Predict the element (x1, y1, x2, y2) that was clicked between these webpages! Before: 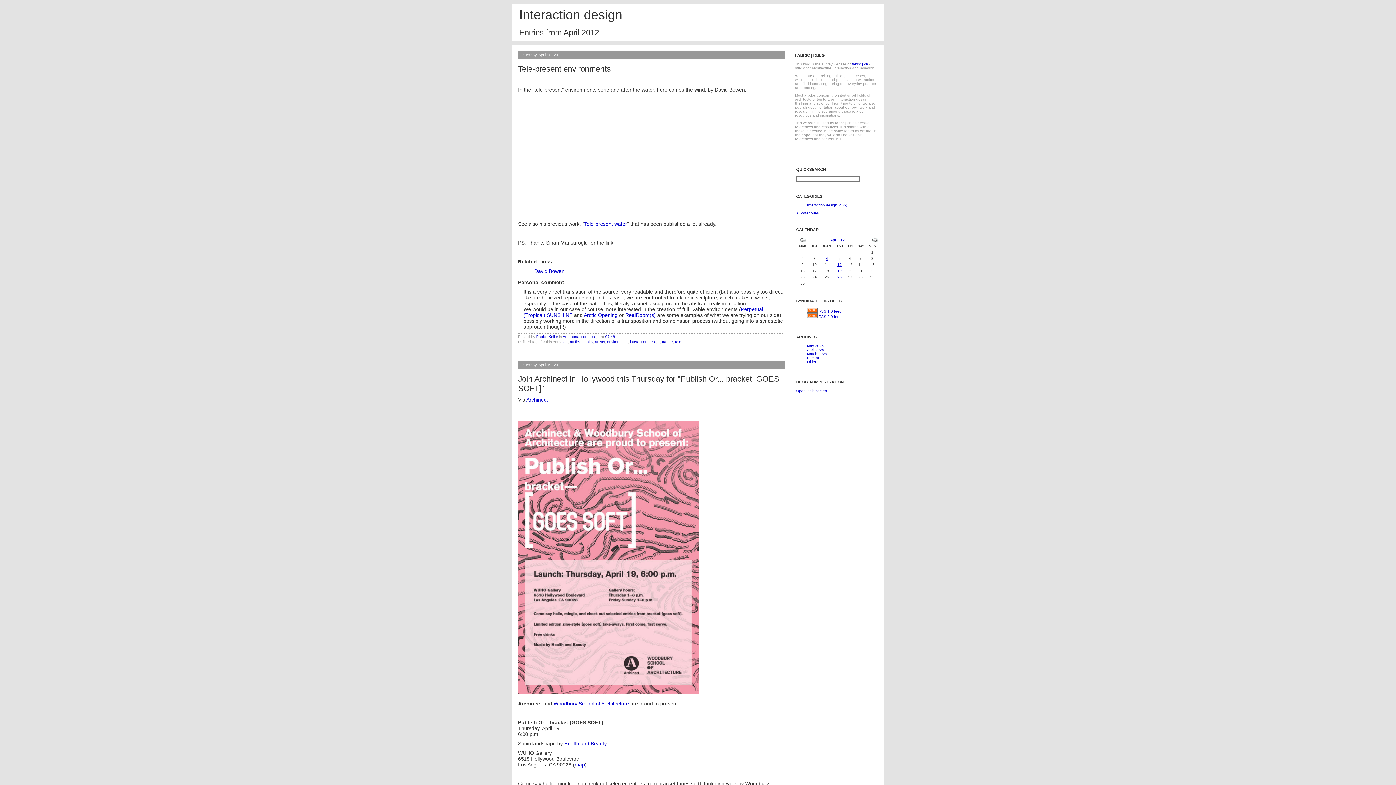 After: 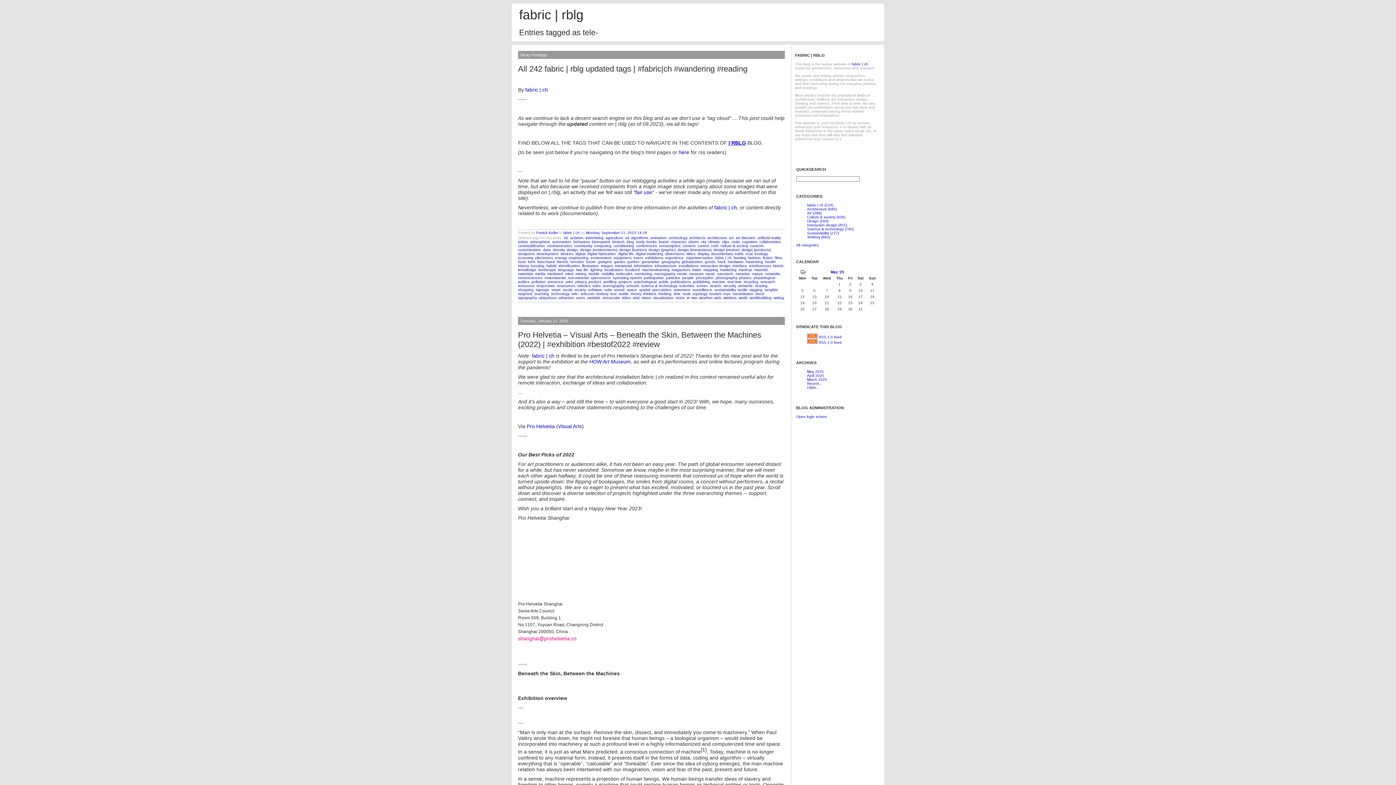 Action: label: tele- bbox: (675, 340, 682, 344)